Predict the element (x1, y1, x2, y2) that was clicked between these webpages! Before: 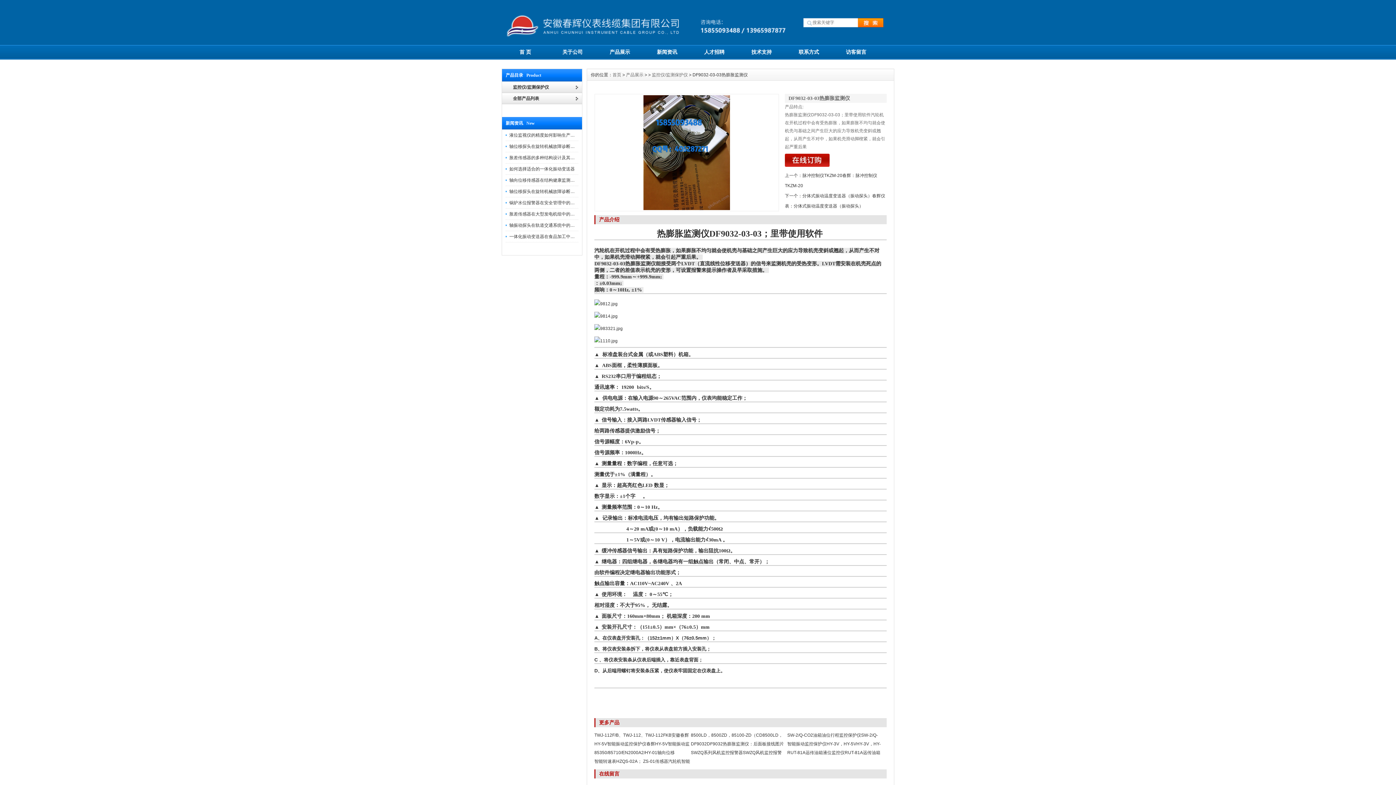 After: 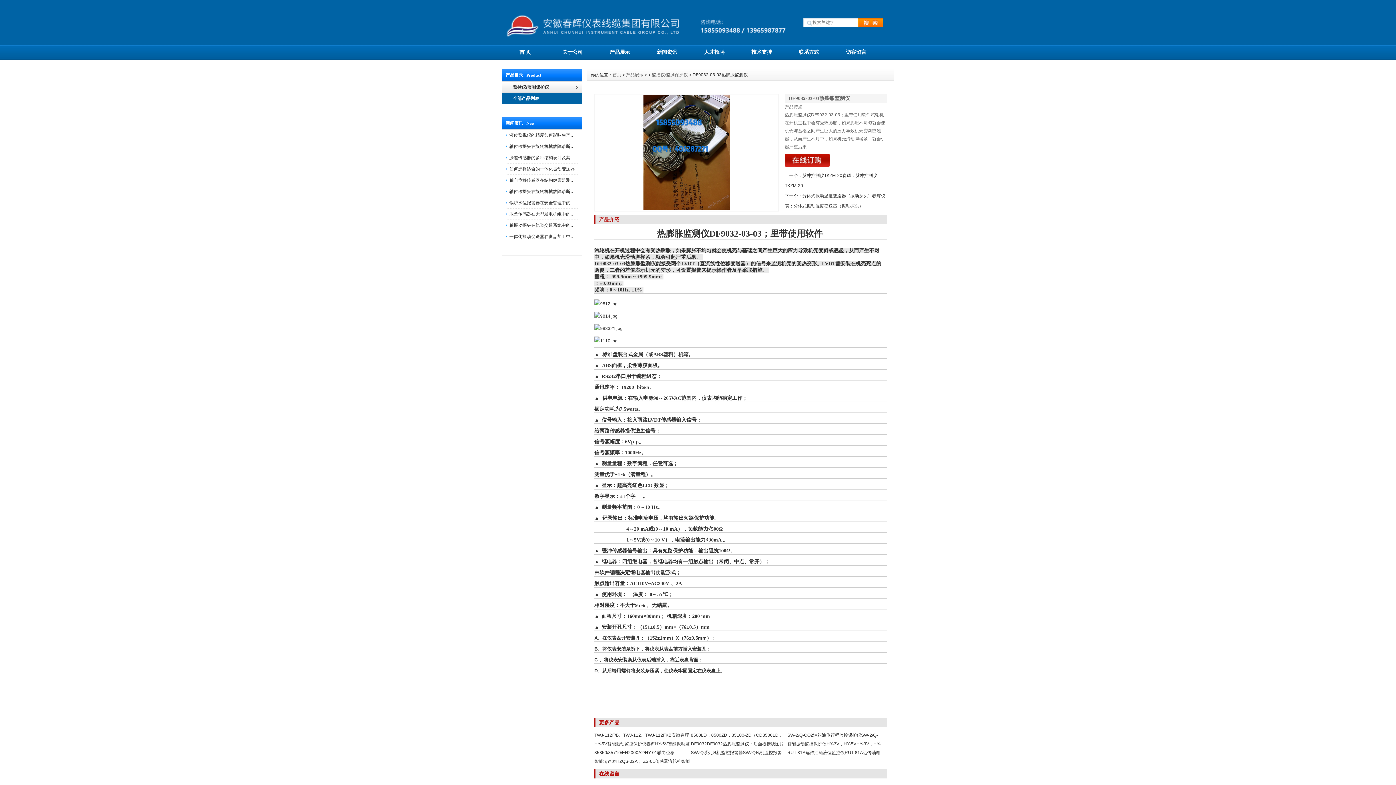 Action: bbox: (502, 93, 582, 104) label: 全部产品列表